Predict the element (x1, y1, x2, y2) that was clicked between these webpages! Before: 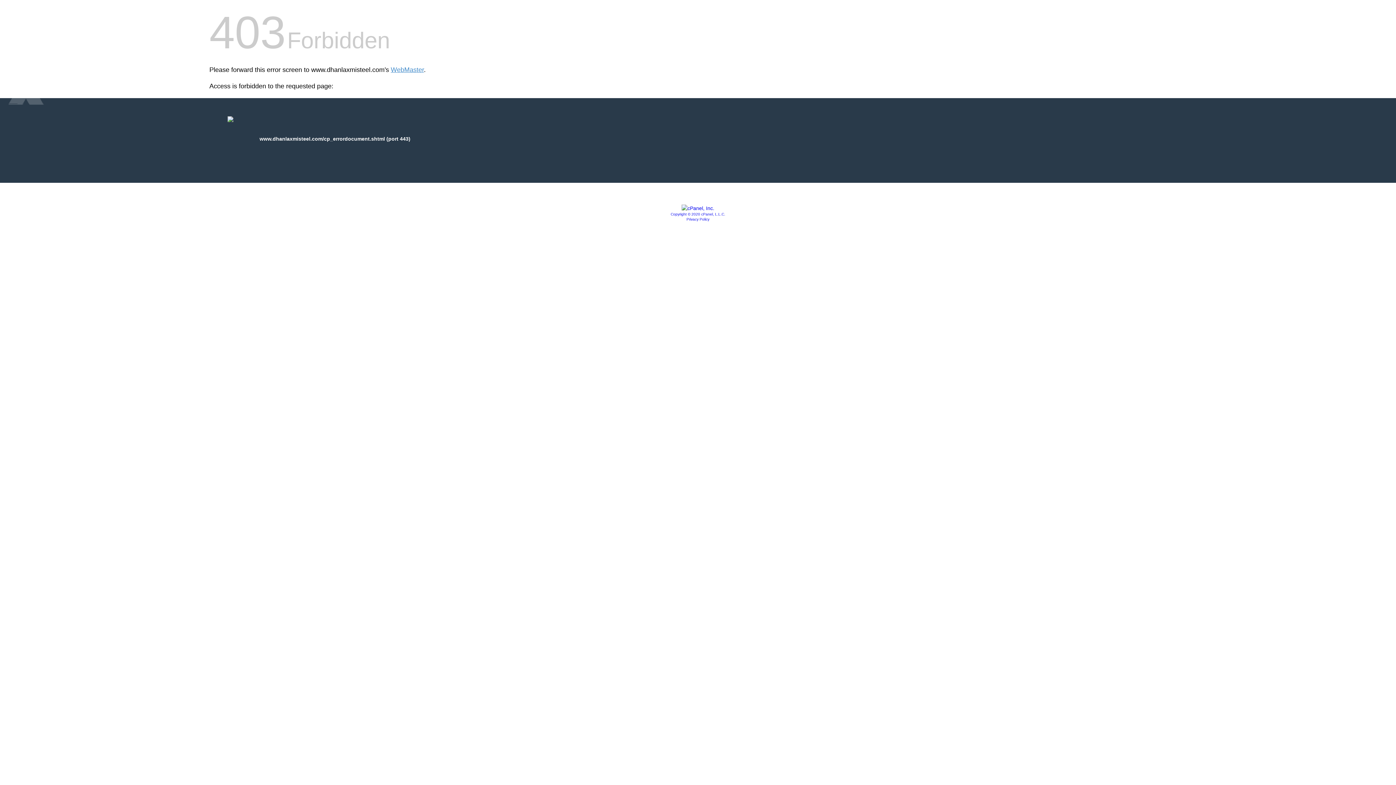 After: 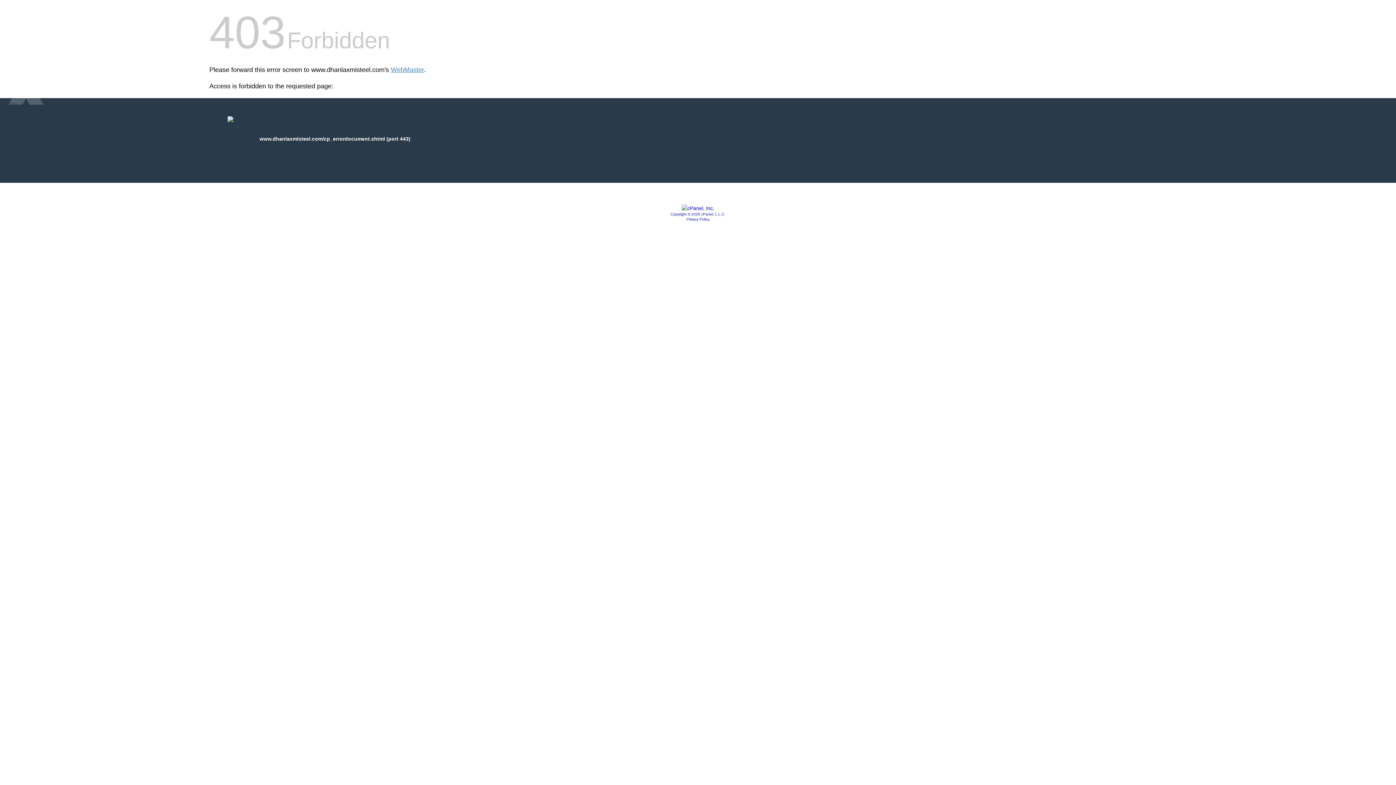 Action: bbox: (681, 205, 714, 211)